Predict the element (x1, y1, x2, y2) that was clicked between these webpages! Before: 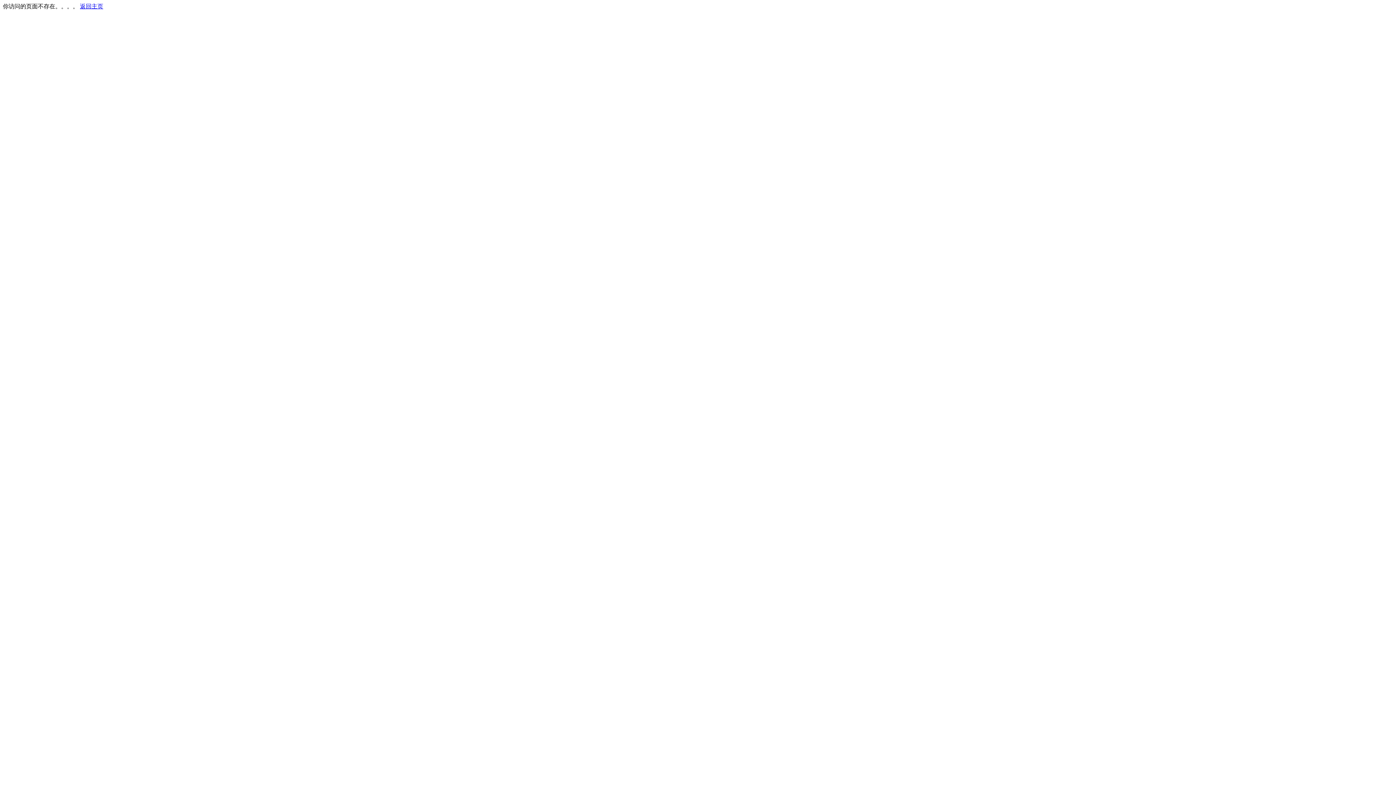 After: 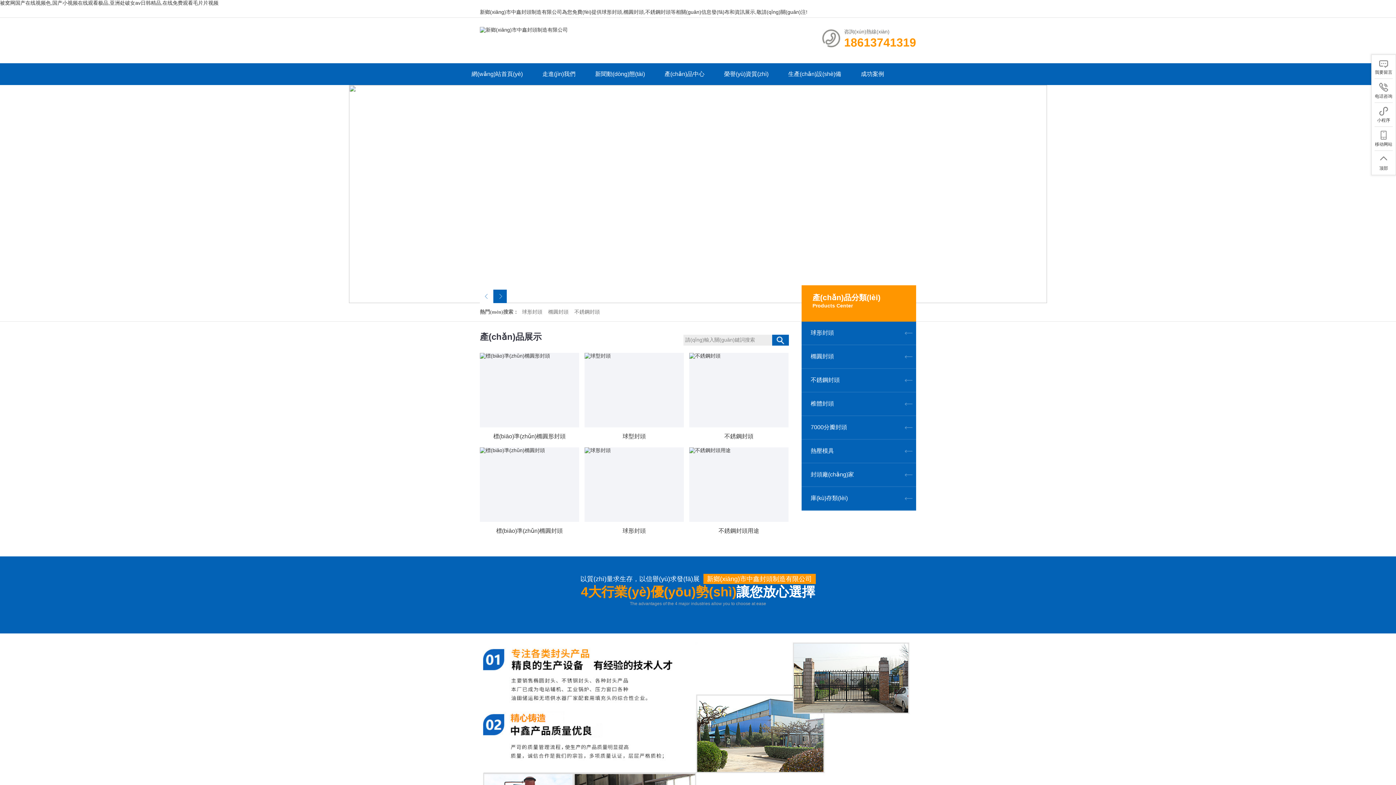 Action: label: 返回主页 bbox: (80, 3, 103, 9)